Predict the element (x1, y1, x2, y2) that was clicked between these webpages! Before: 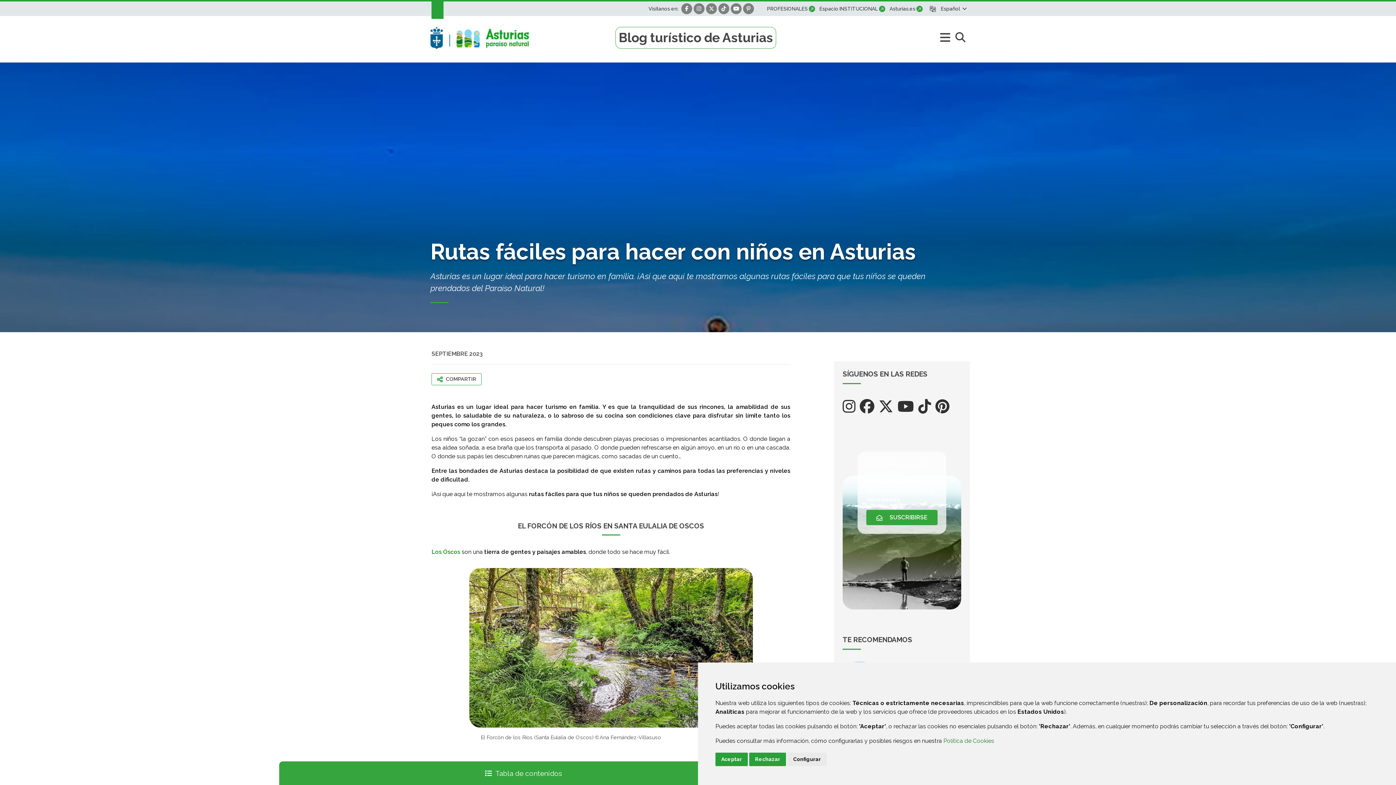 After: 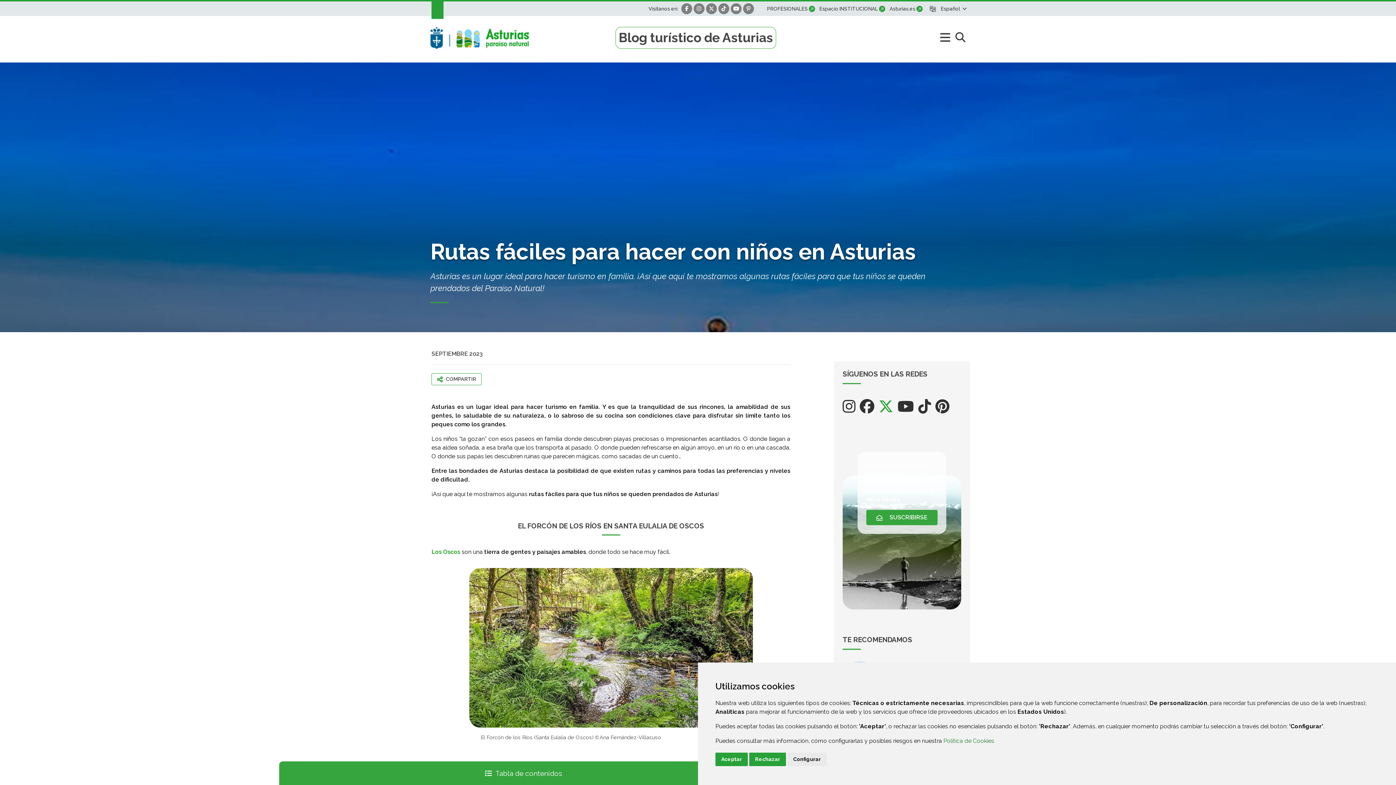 Action: label: Ir a Twitter bbox: (878, 398, 893, 415)